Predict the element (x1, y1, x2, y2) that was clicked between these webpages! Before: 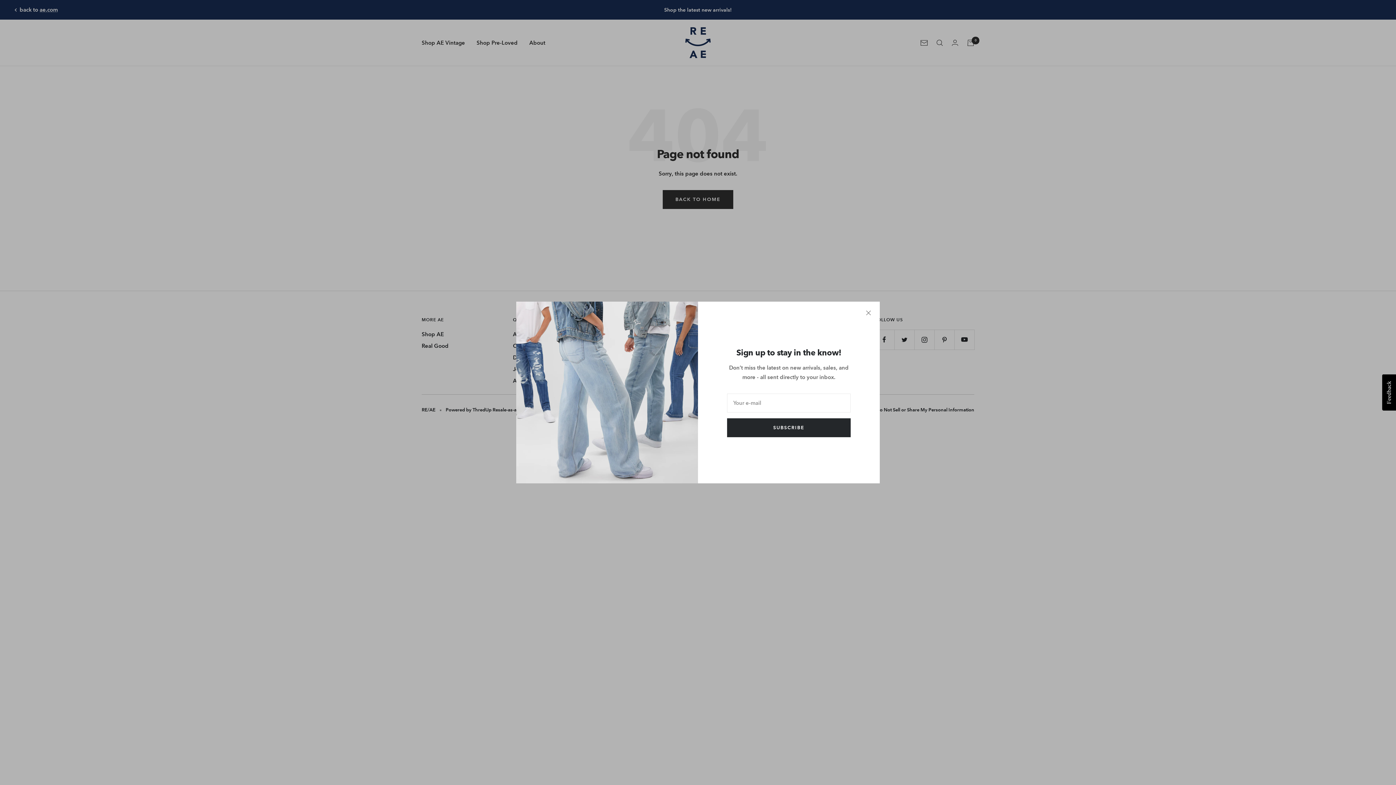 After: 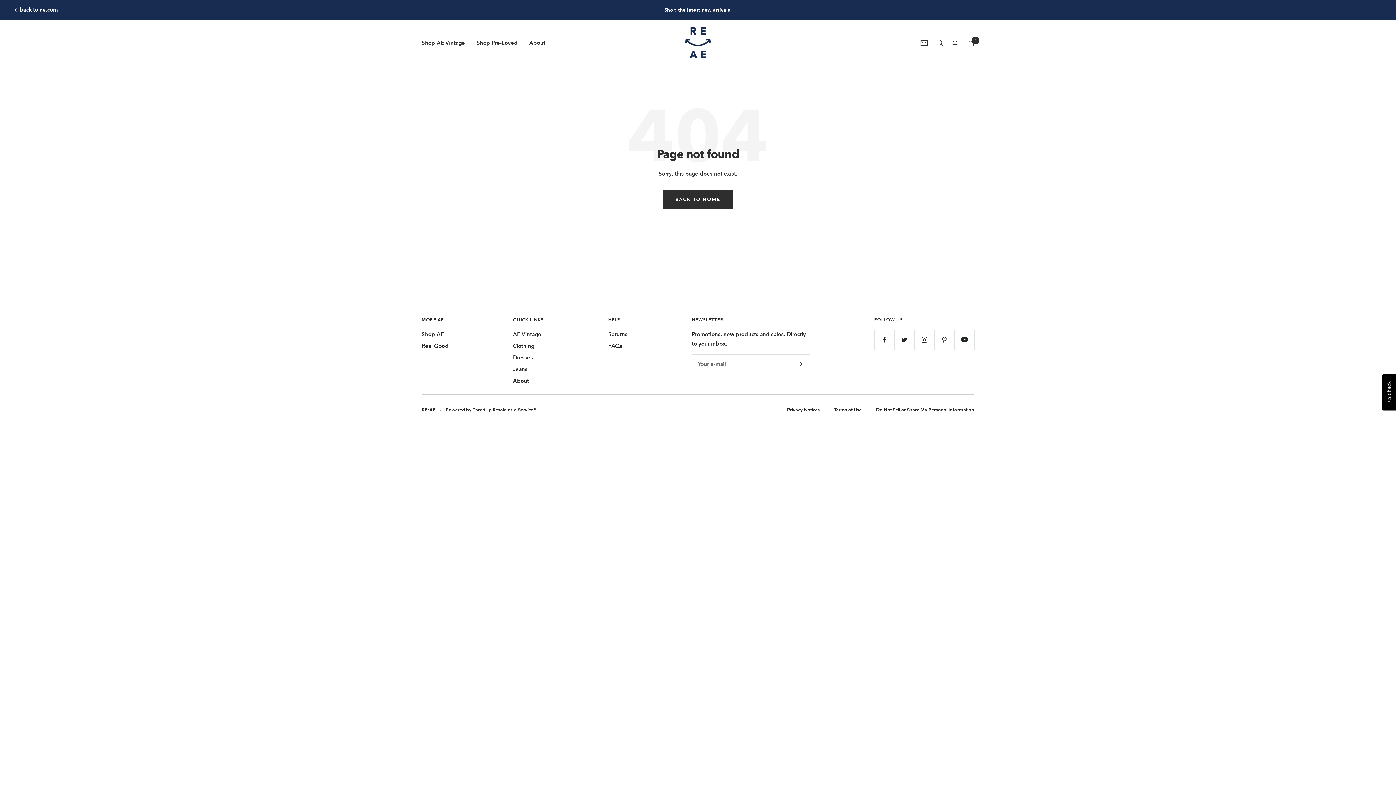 Action: bbox: (866, 310, 871, 315)